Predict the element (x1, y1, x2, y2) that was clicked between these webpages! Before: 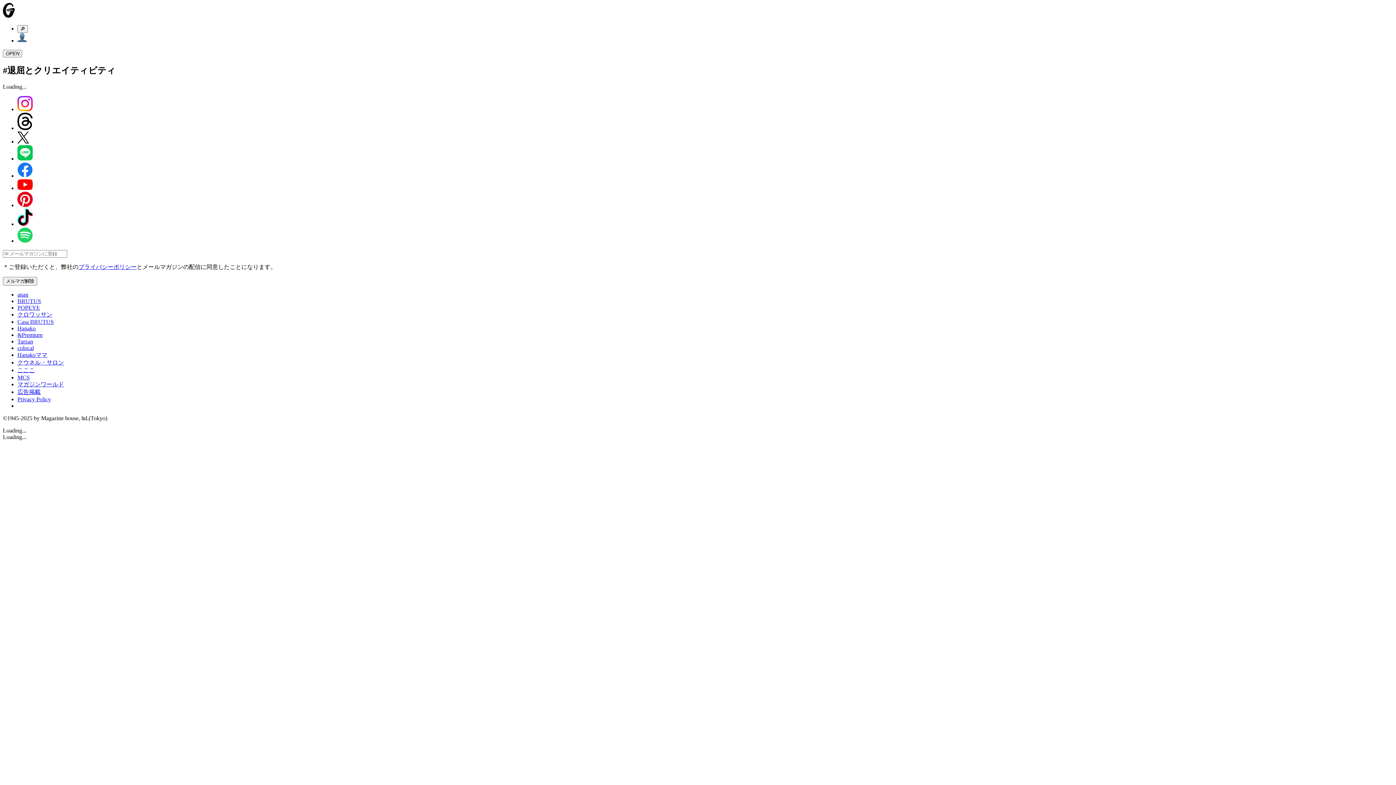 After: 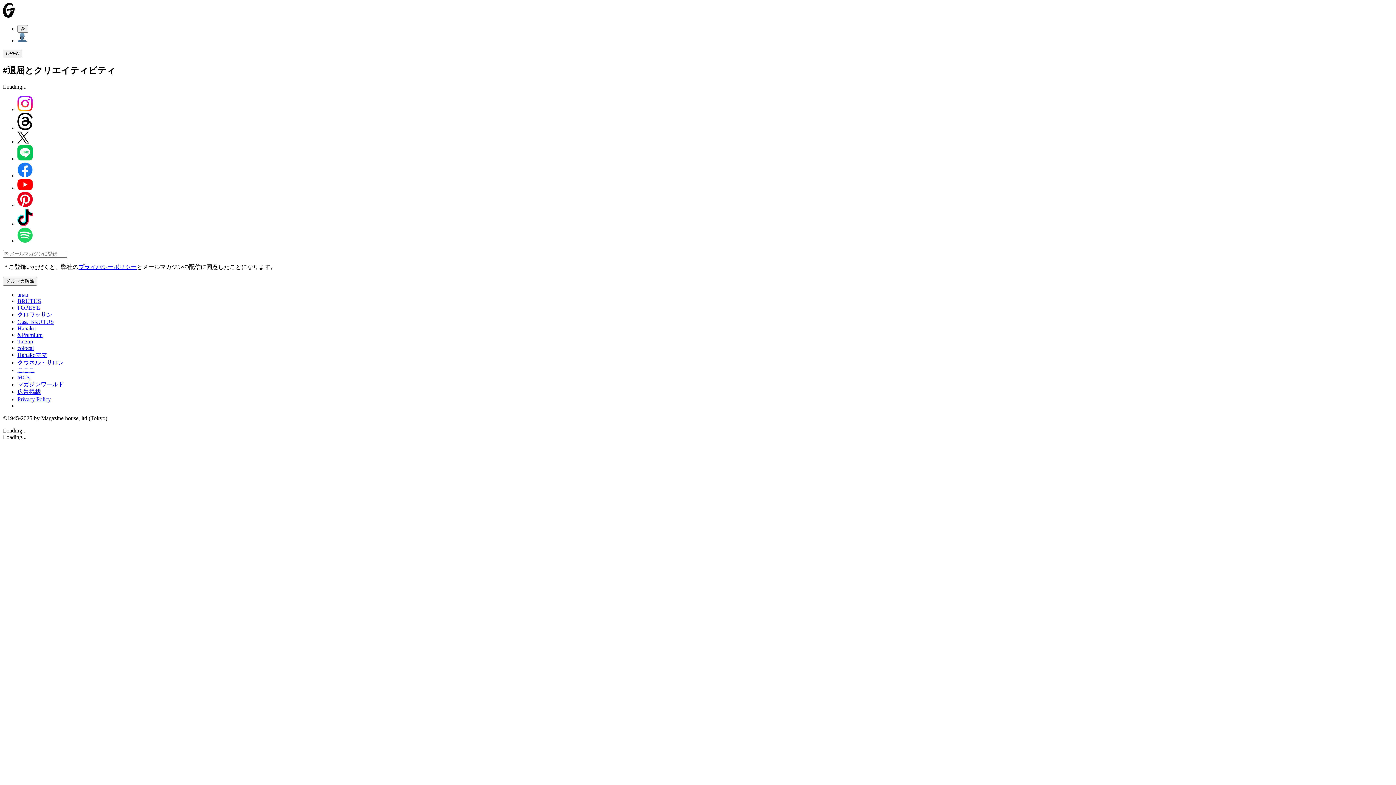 Action: label: クウネル・サロン bbox: (17, 359, 64, 365)